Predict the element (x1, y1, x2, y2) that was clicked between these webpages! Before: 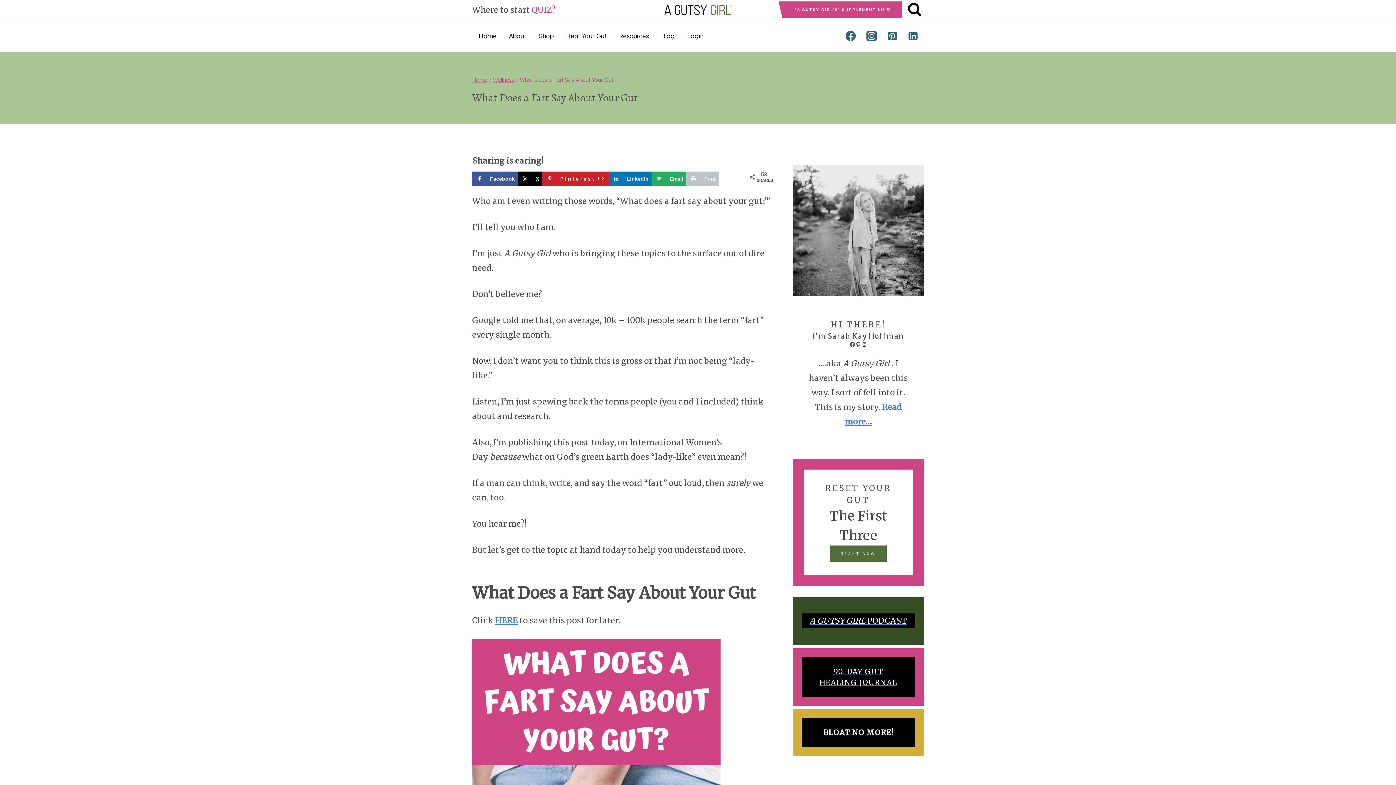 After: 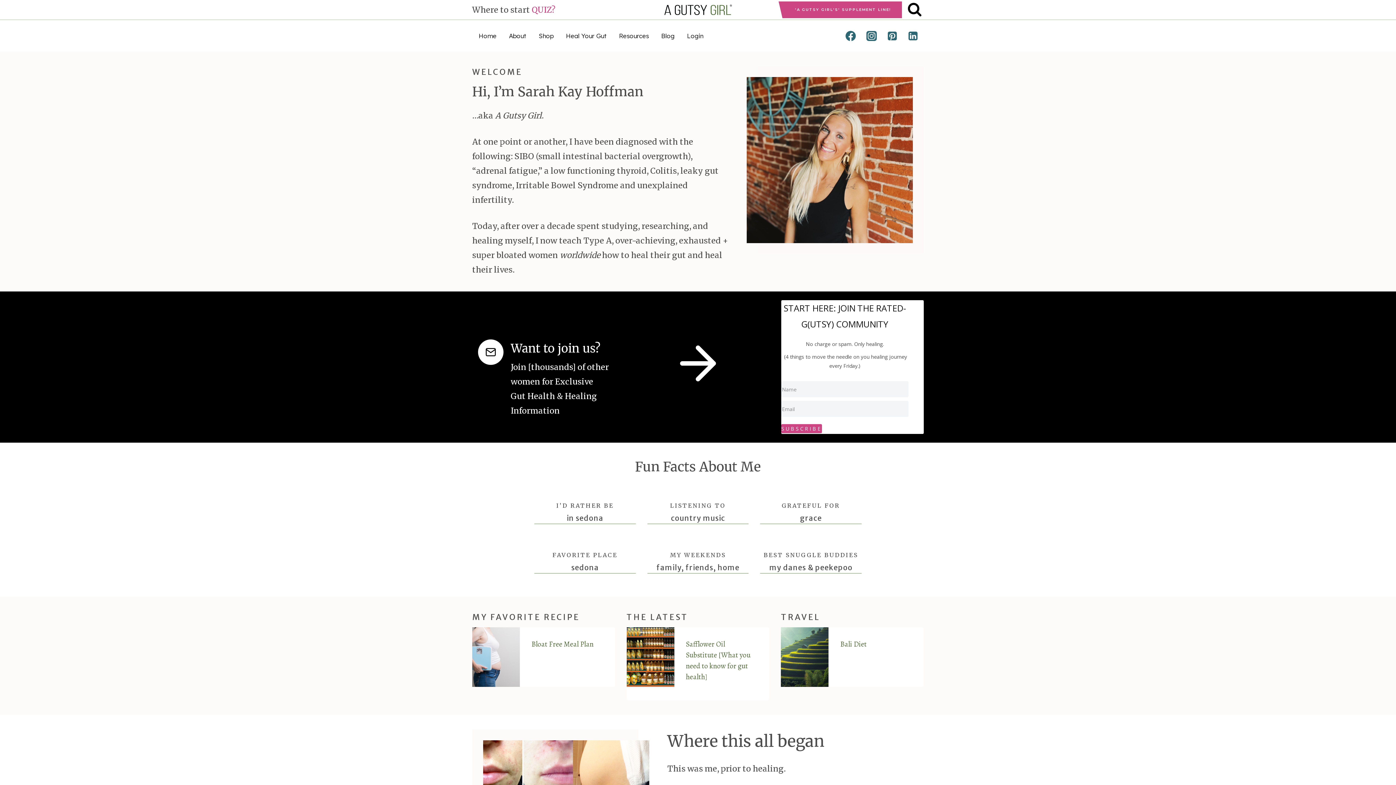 Action: label: About bbox: (502, 26, 532, 45)